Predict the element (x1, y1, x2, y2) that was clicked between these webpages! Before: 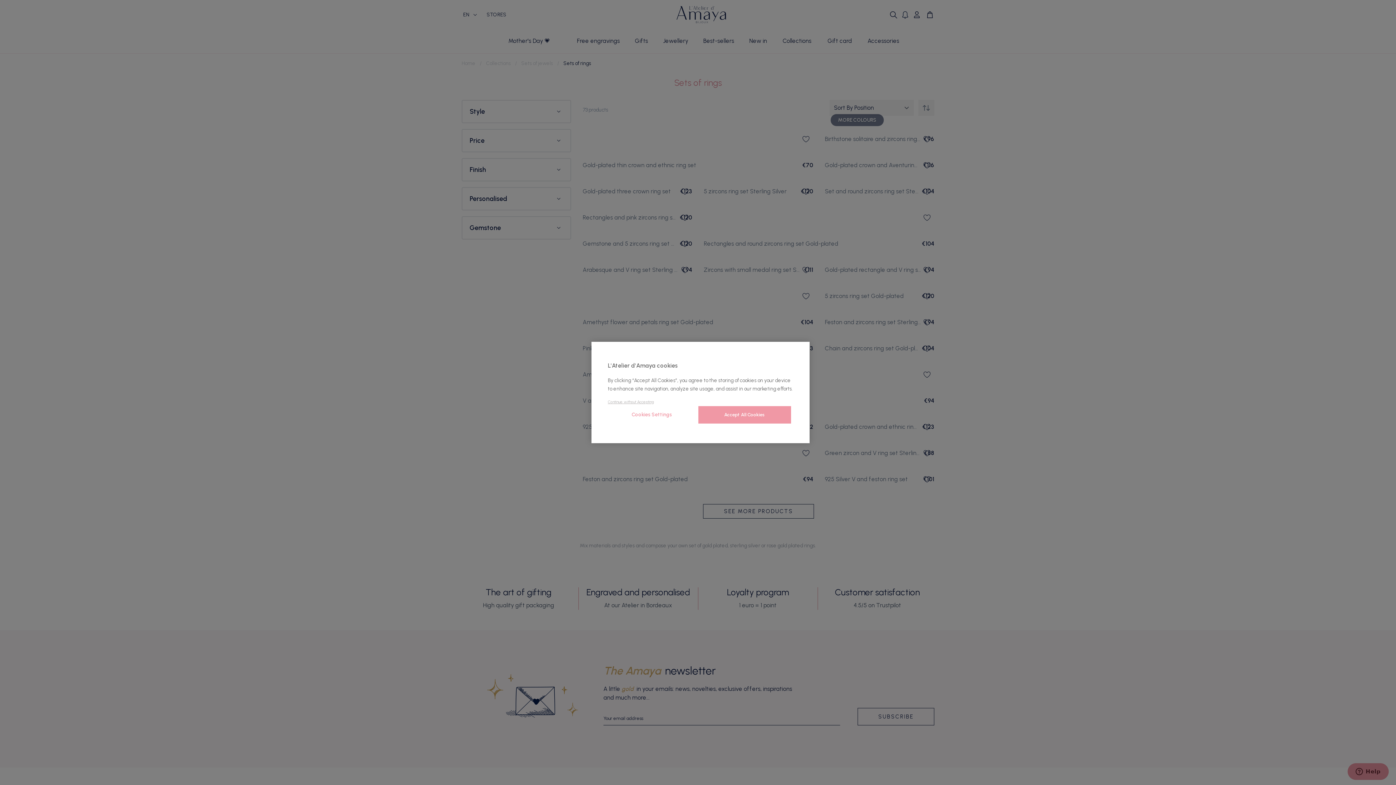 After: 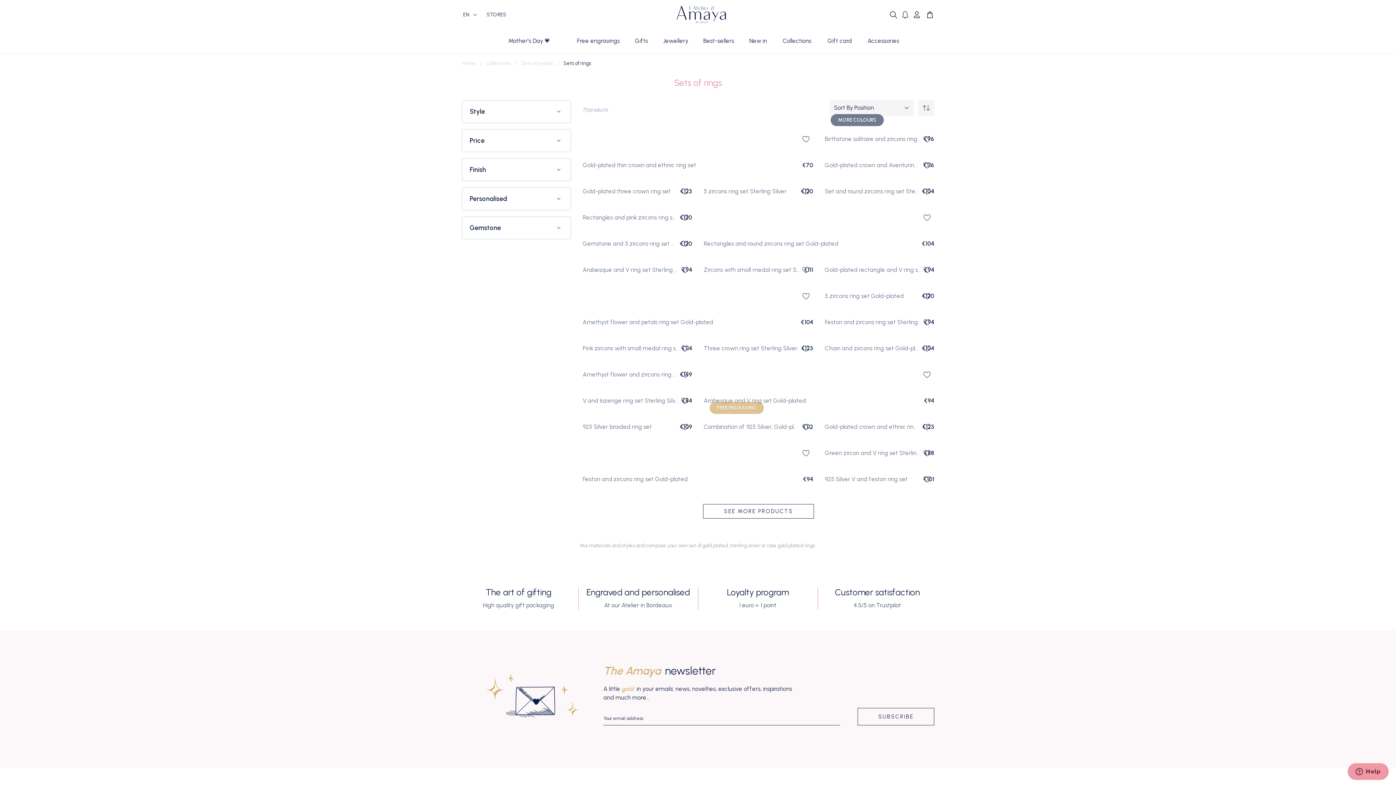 Action: bbox: (698, 406, 791, 423) label: Accept All Cookies